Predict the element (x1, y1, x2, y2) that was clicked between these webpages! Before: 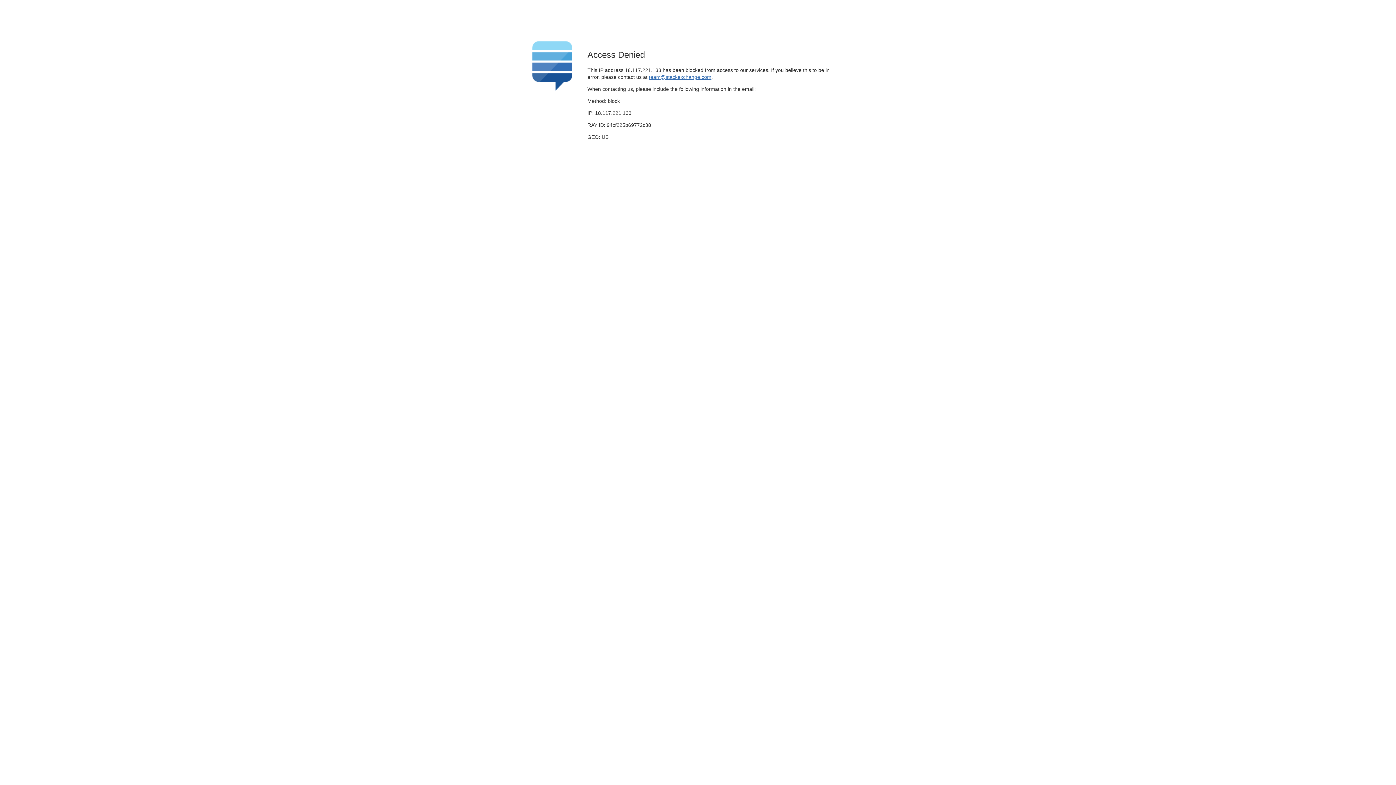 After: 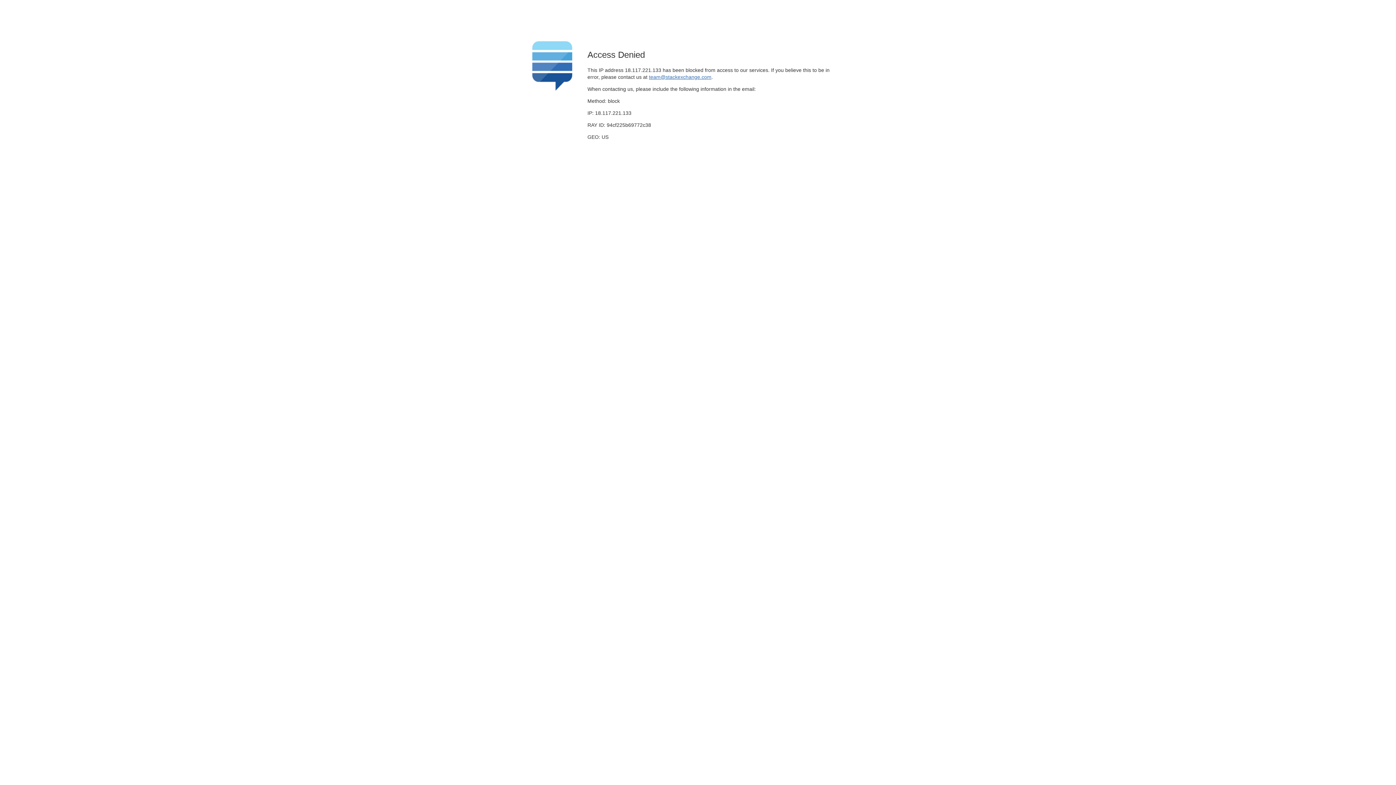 Action: label: team@stackexchange.com bbox: (649, 74, 711, 79)